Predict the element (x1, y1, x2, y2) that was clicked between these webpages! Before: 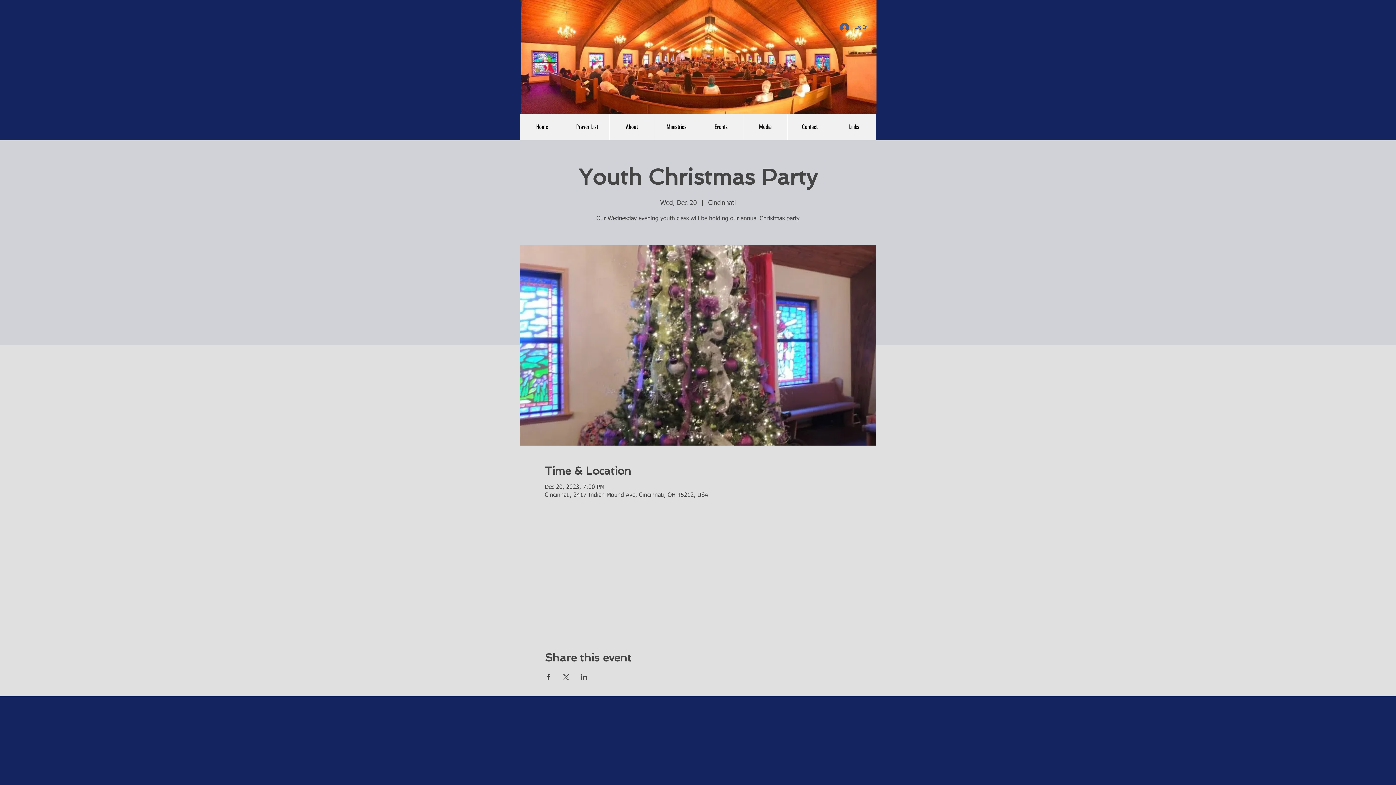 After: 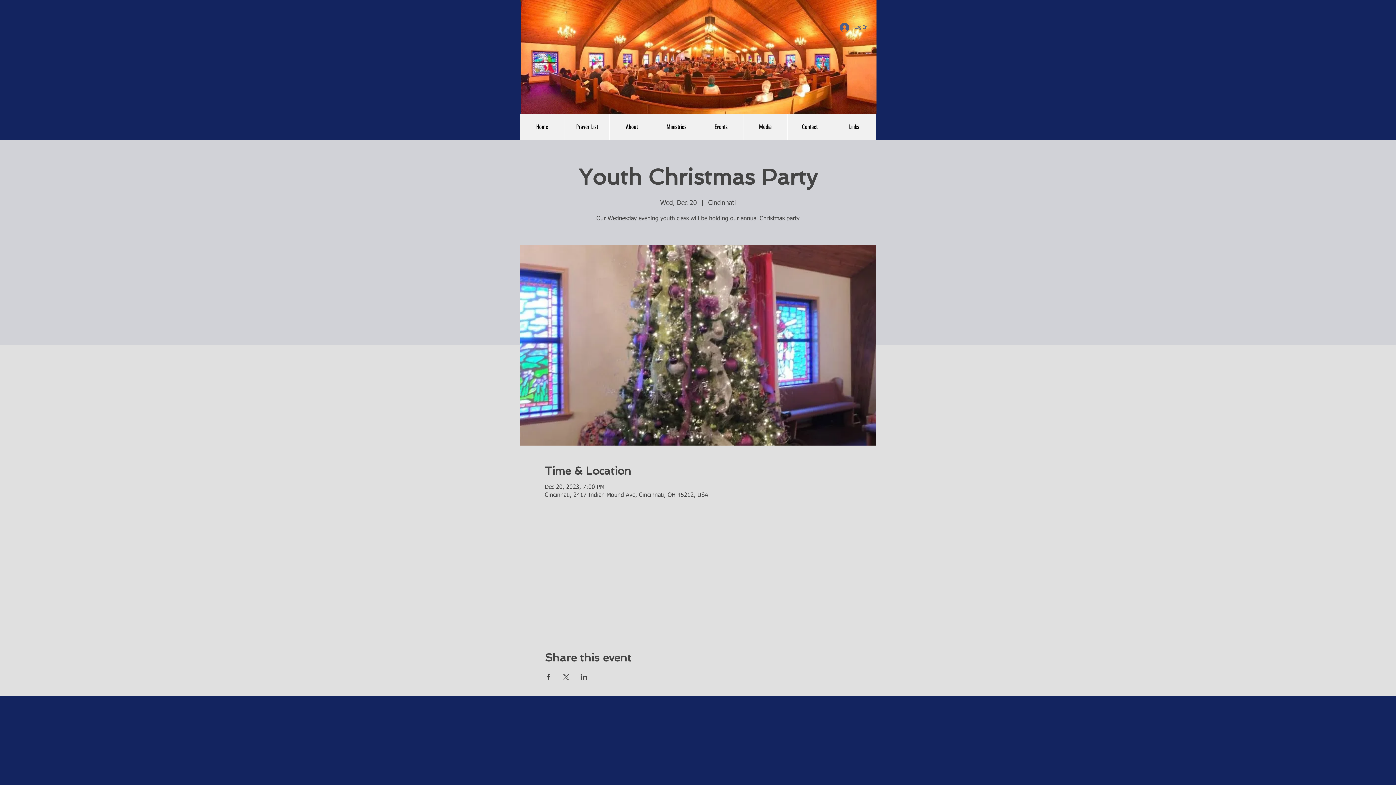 Action: label: Share event on X bbox: (562, 674, 569, 680)